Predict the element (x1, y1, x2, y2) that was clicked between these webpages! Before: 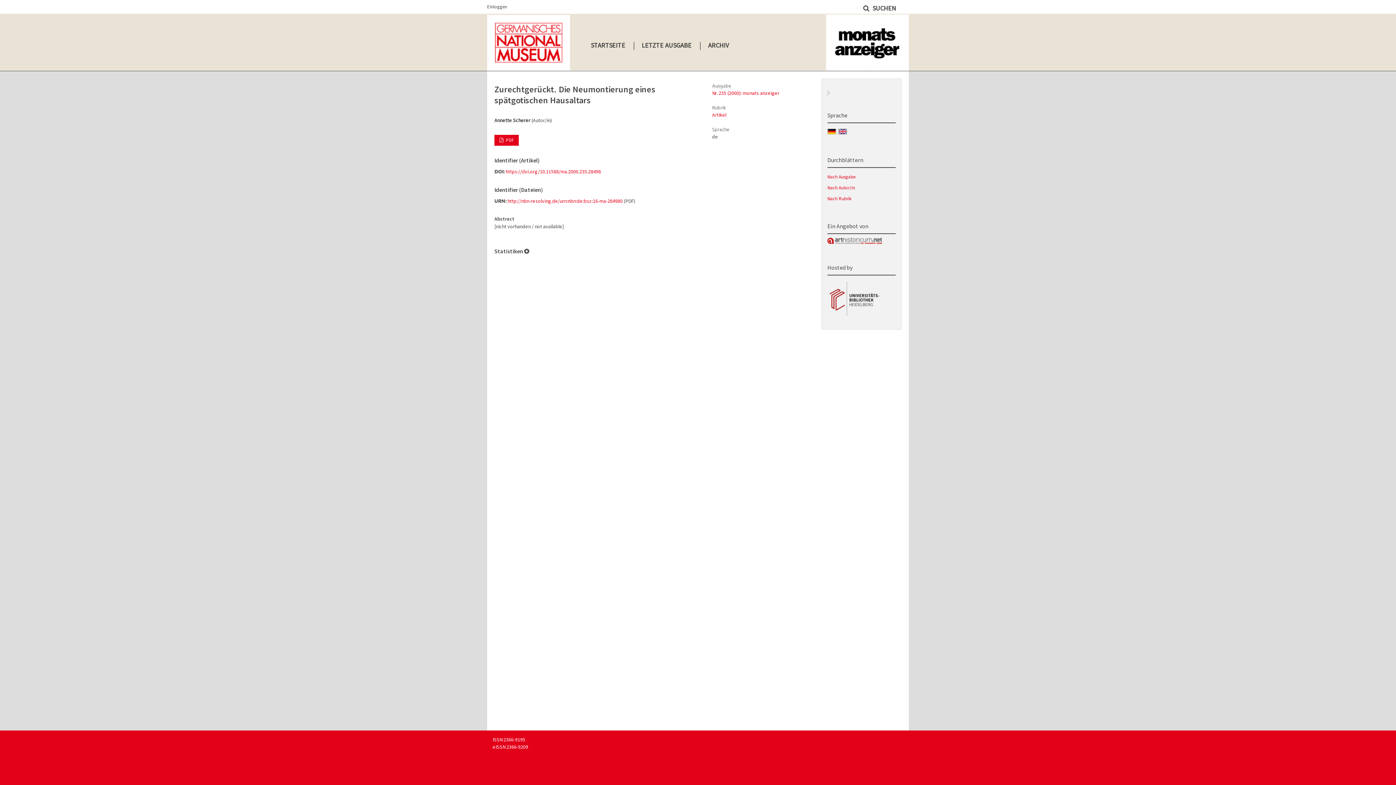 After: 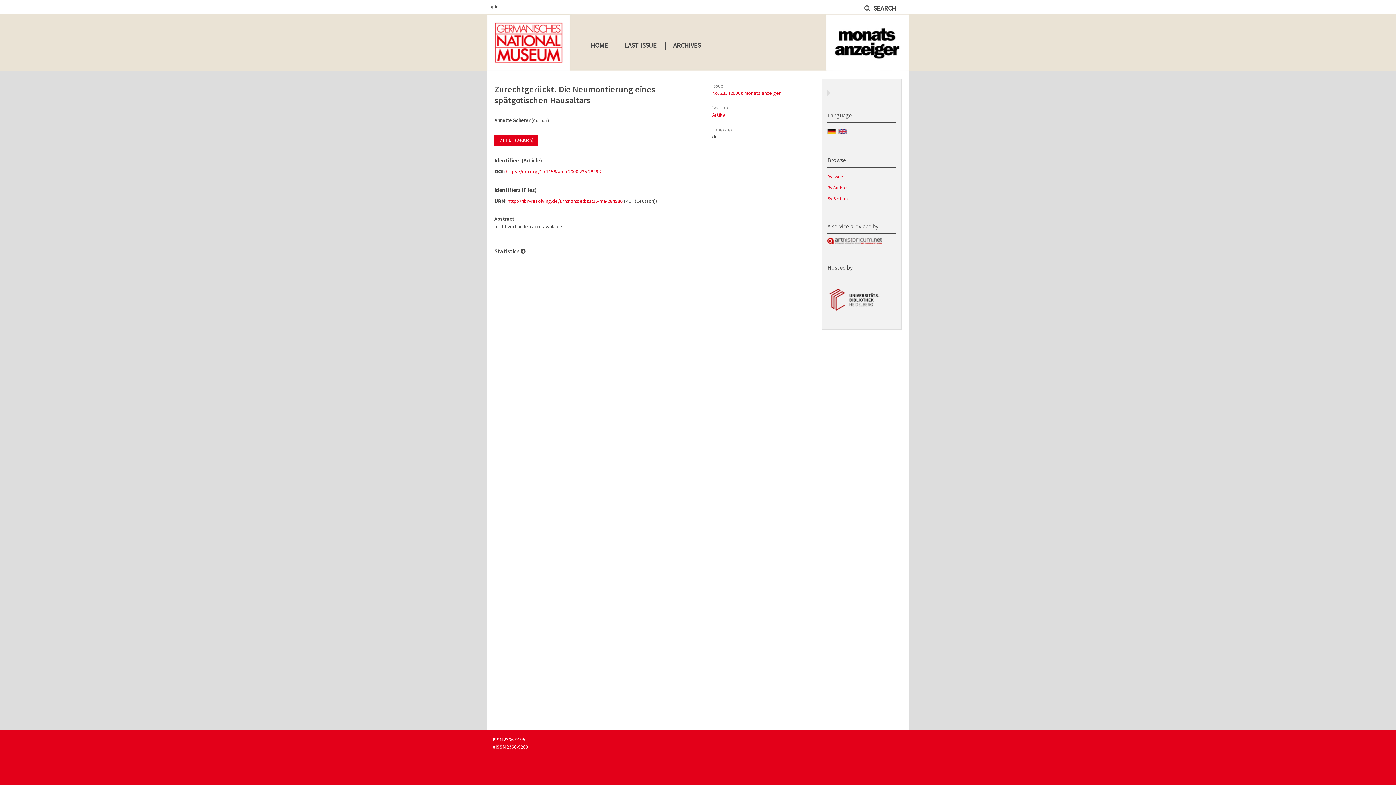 Action: bbox: (838, 129, 847, 136)